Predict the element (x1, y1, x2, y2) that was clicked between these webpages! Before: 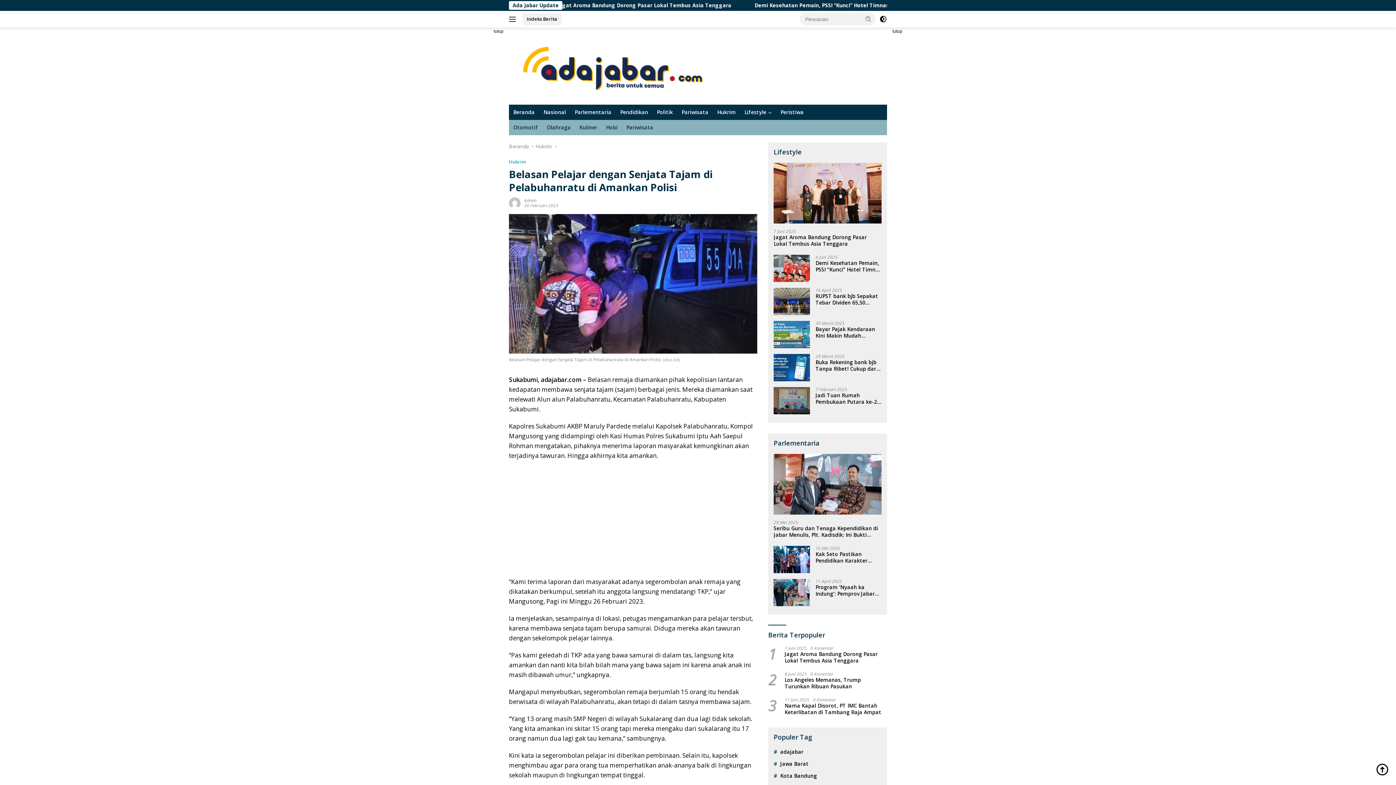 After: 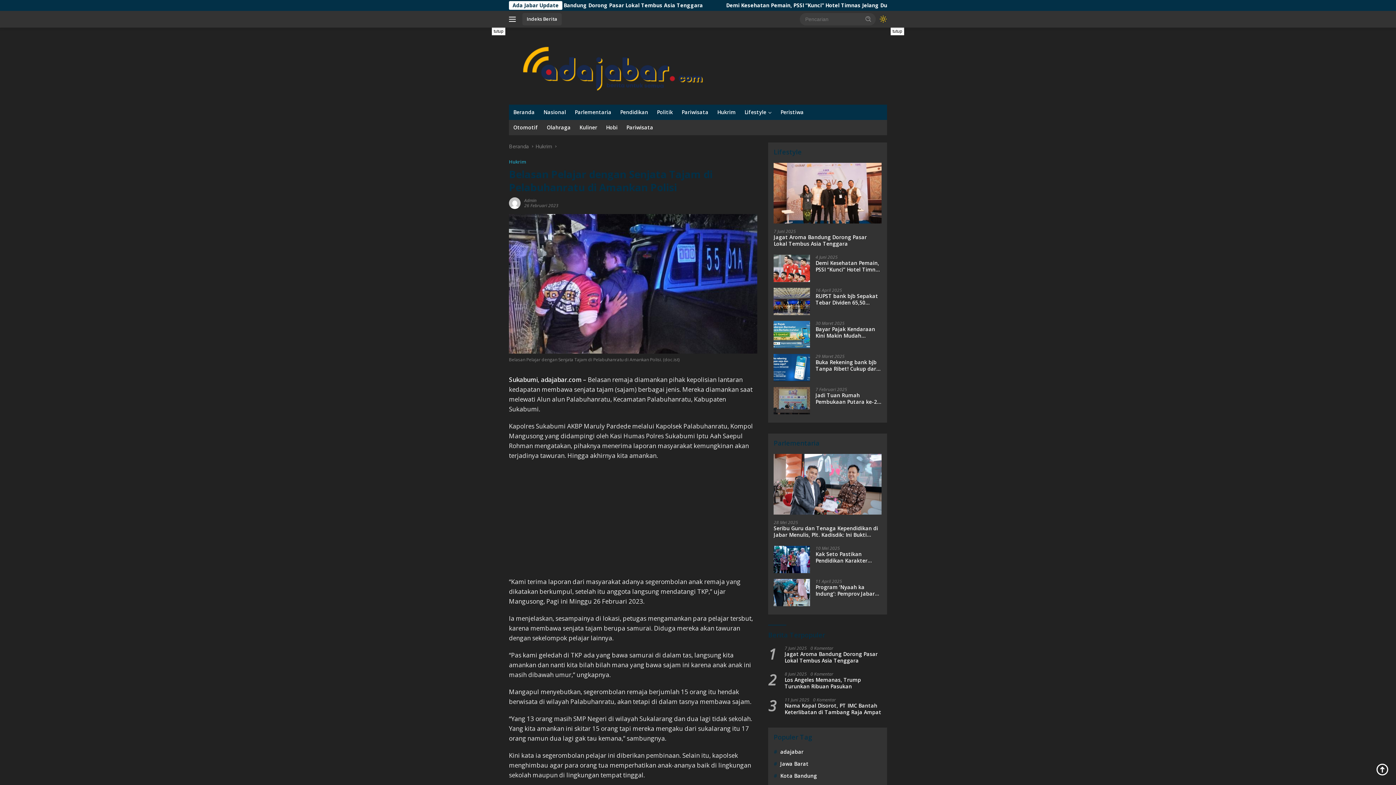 Action: bbox: (879, 13, 887, 25)